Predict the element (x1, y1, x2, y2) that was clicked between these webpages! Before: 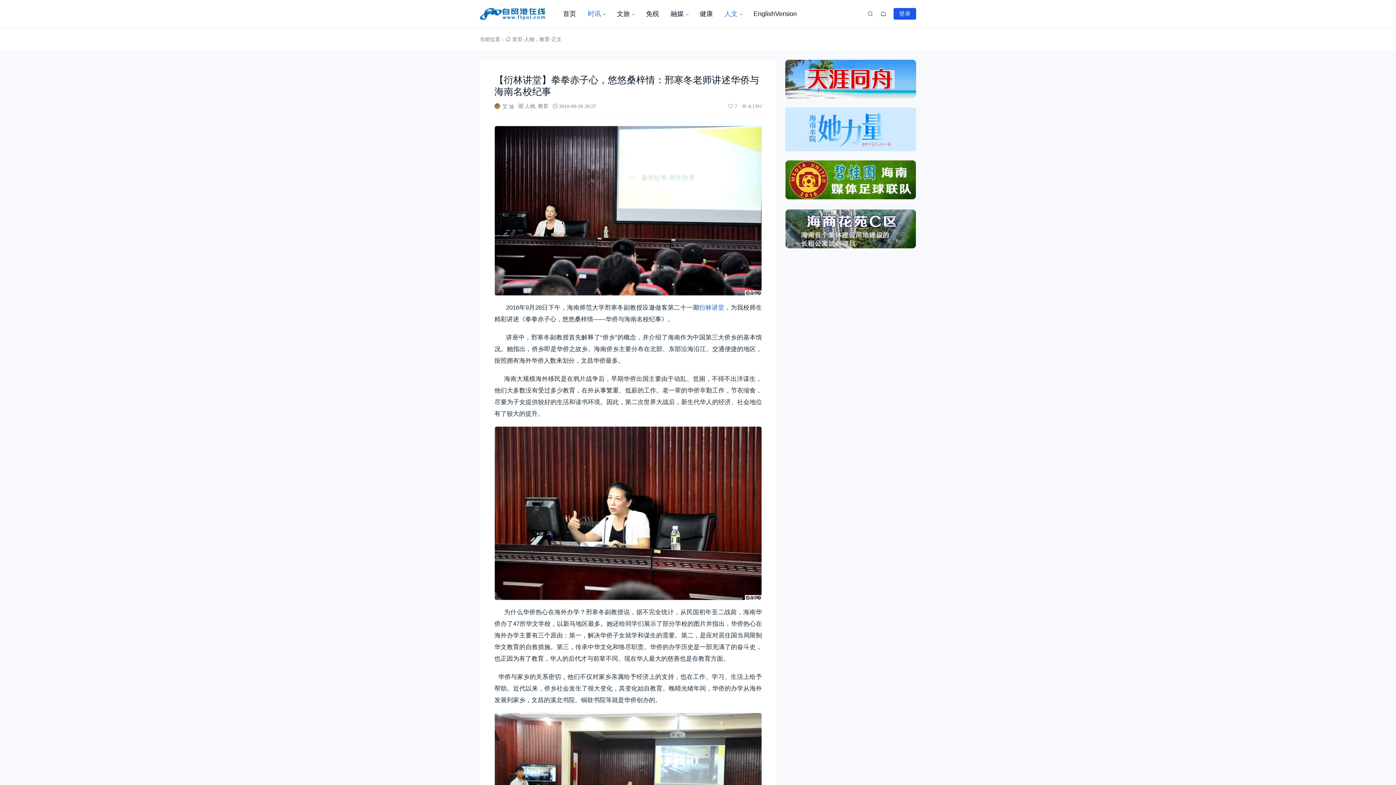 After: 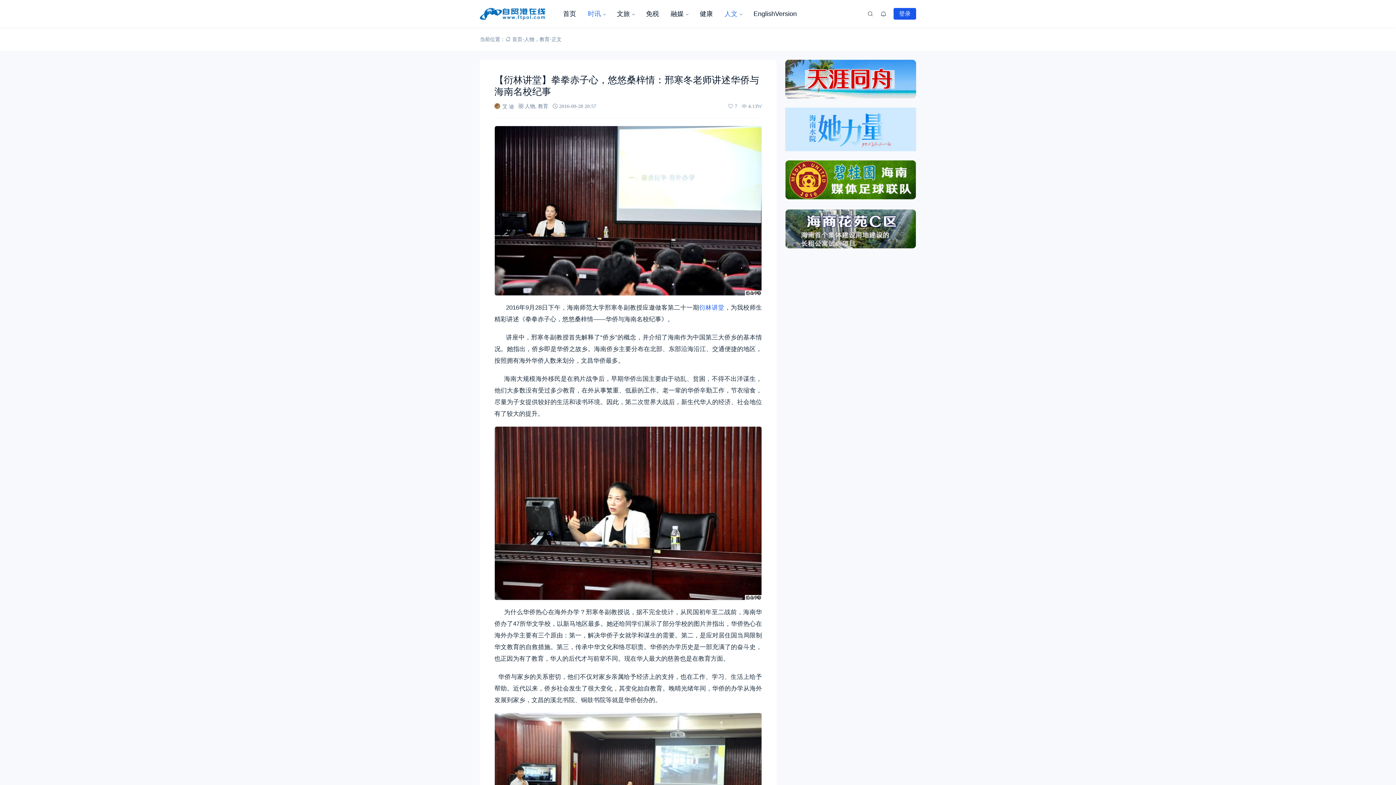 Action: bbox: (785, 59, 916, 99)